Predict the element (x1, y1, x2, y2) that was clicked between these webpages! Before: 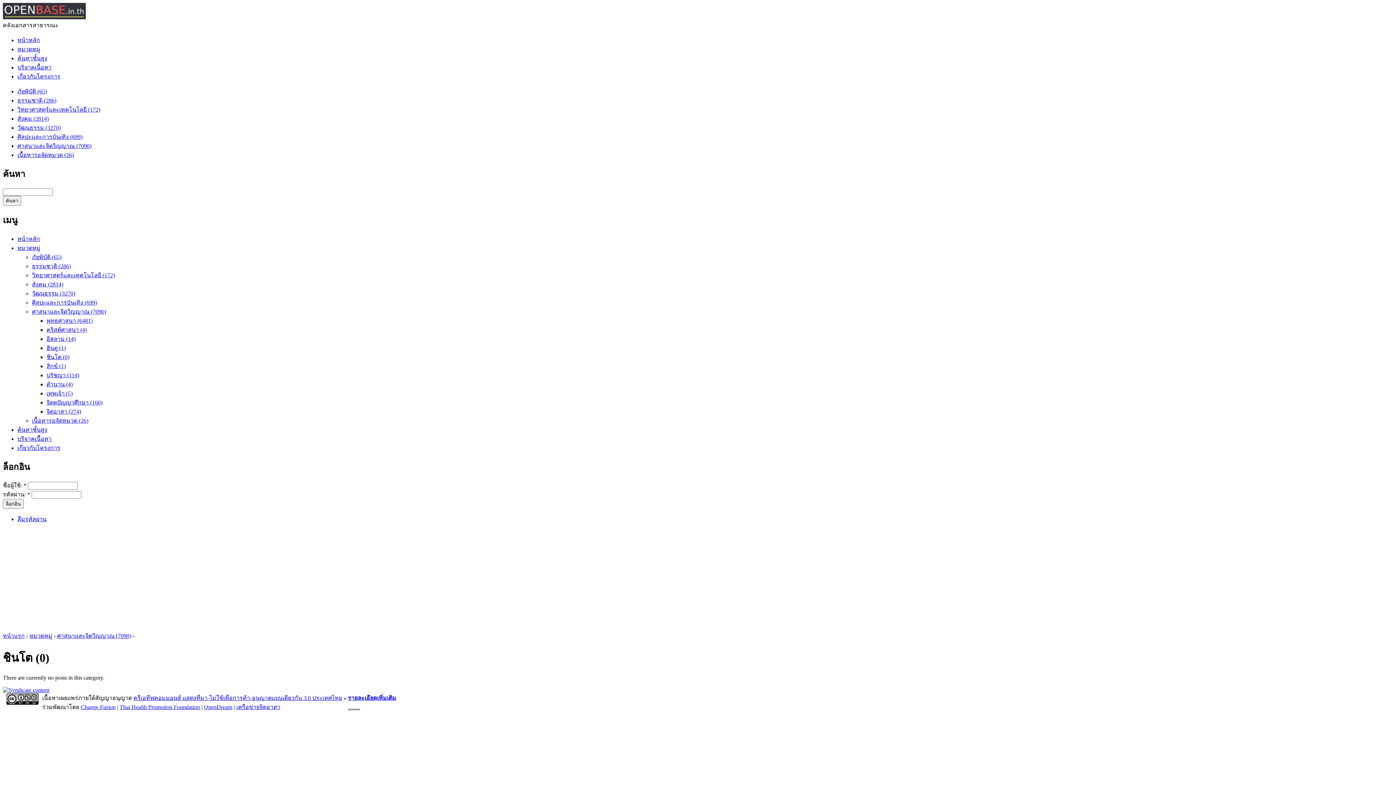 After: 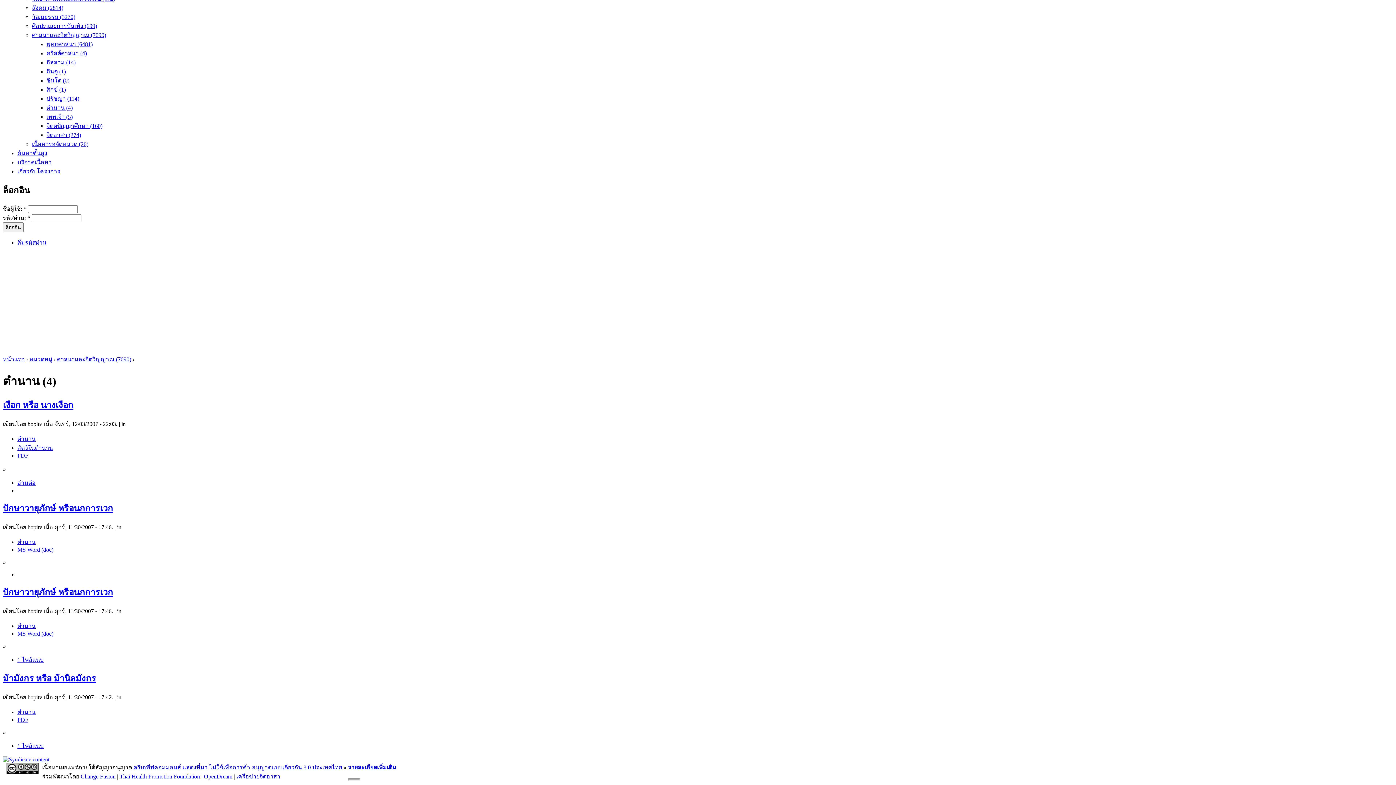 Action: bbox: (46, 381, 72, 387) label: ตำนาน (4)